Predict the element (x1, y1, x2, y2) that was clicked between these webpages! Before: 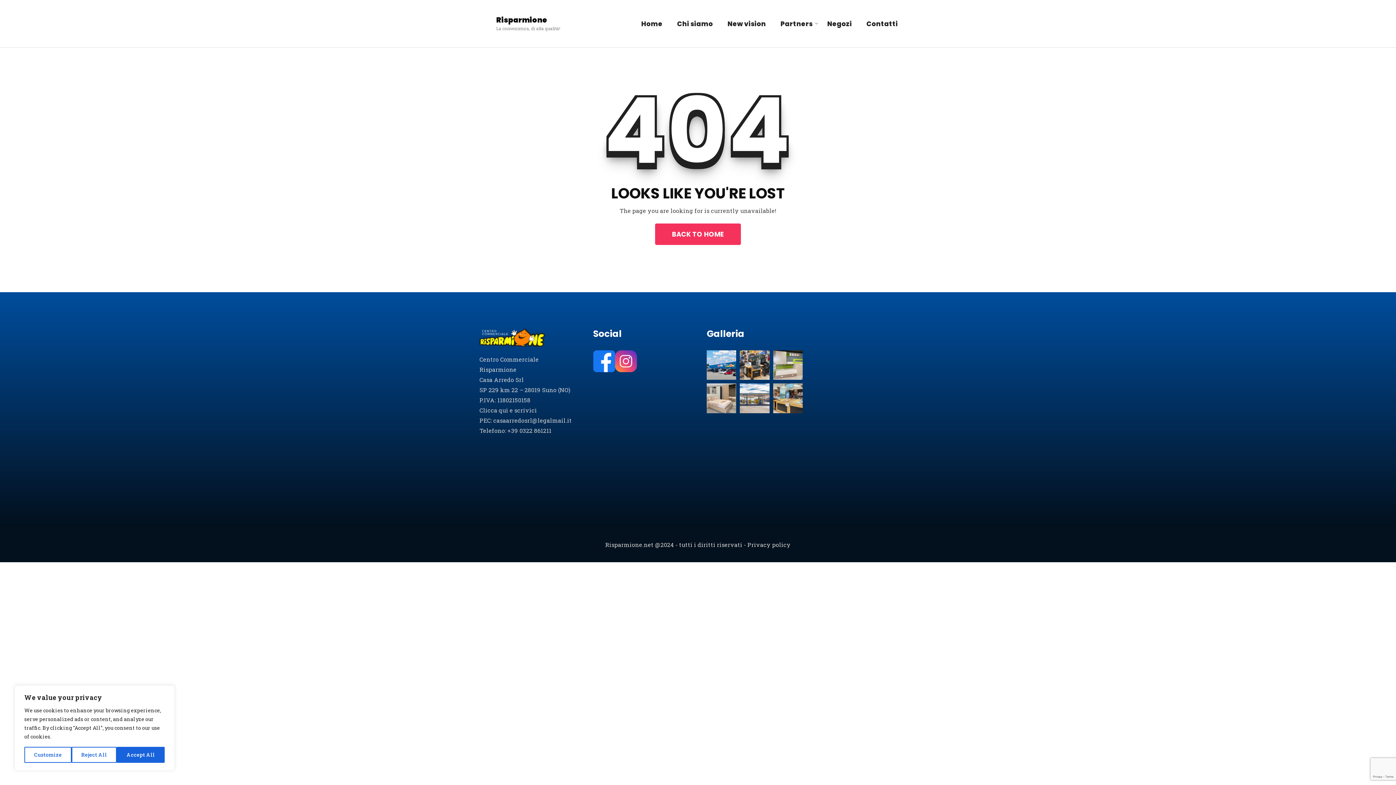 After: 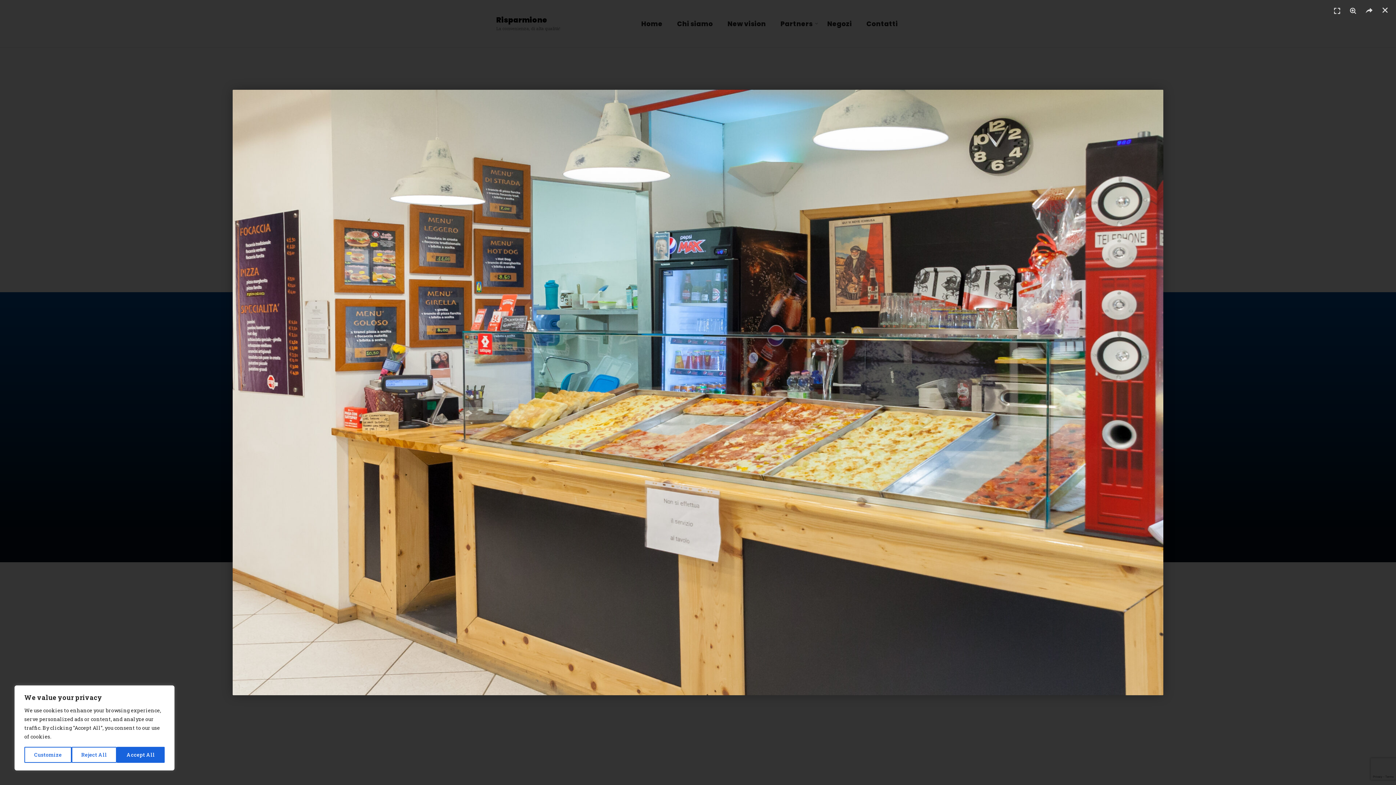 Action: bbox: (773, 393, 803, 401)